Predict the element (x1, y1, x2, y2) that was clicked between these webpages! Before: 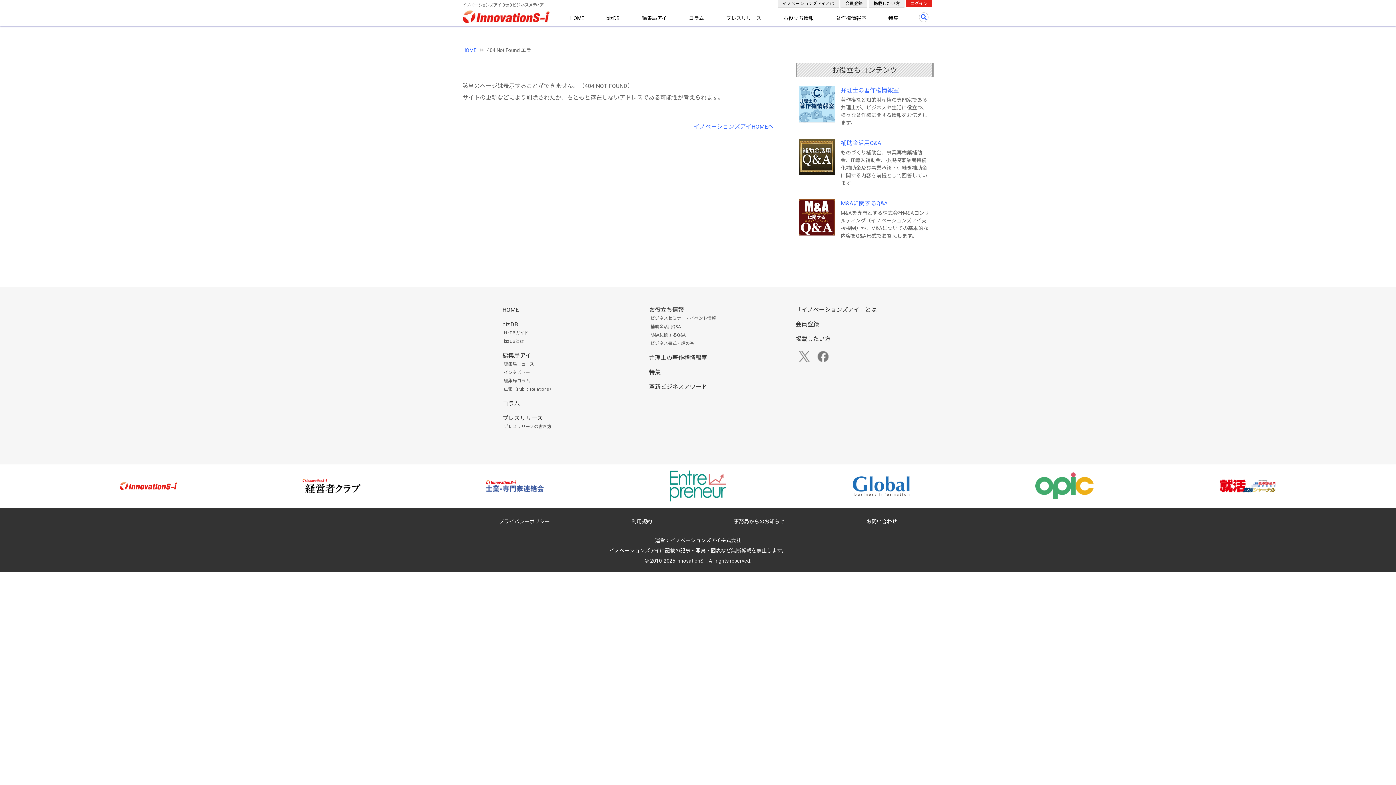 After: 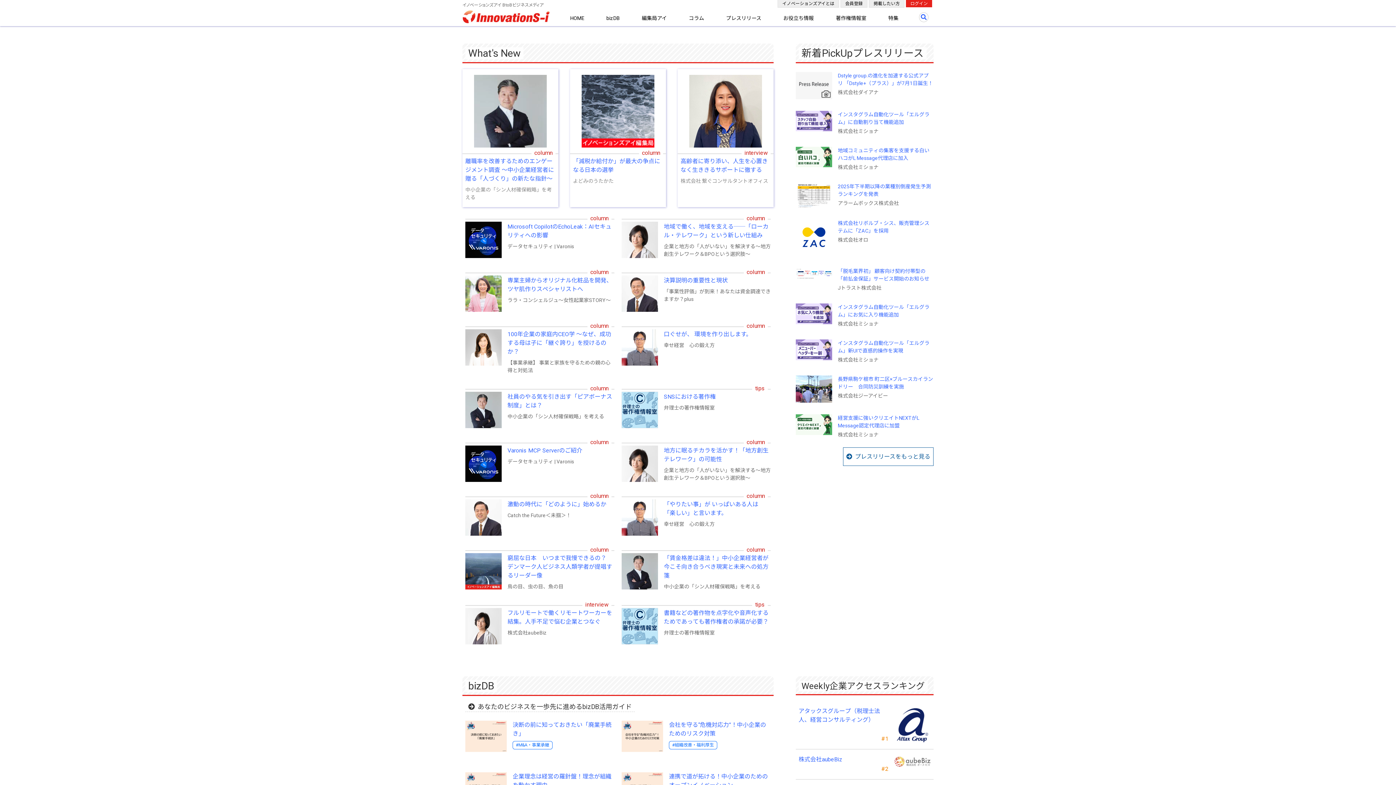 Action: bbox: (693, 123, 773, 130) label: イノベーションズアイHOMEへ